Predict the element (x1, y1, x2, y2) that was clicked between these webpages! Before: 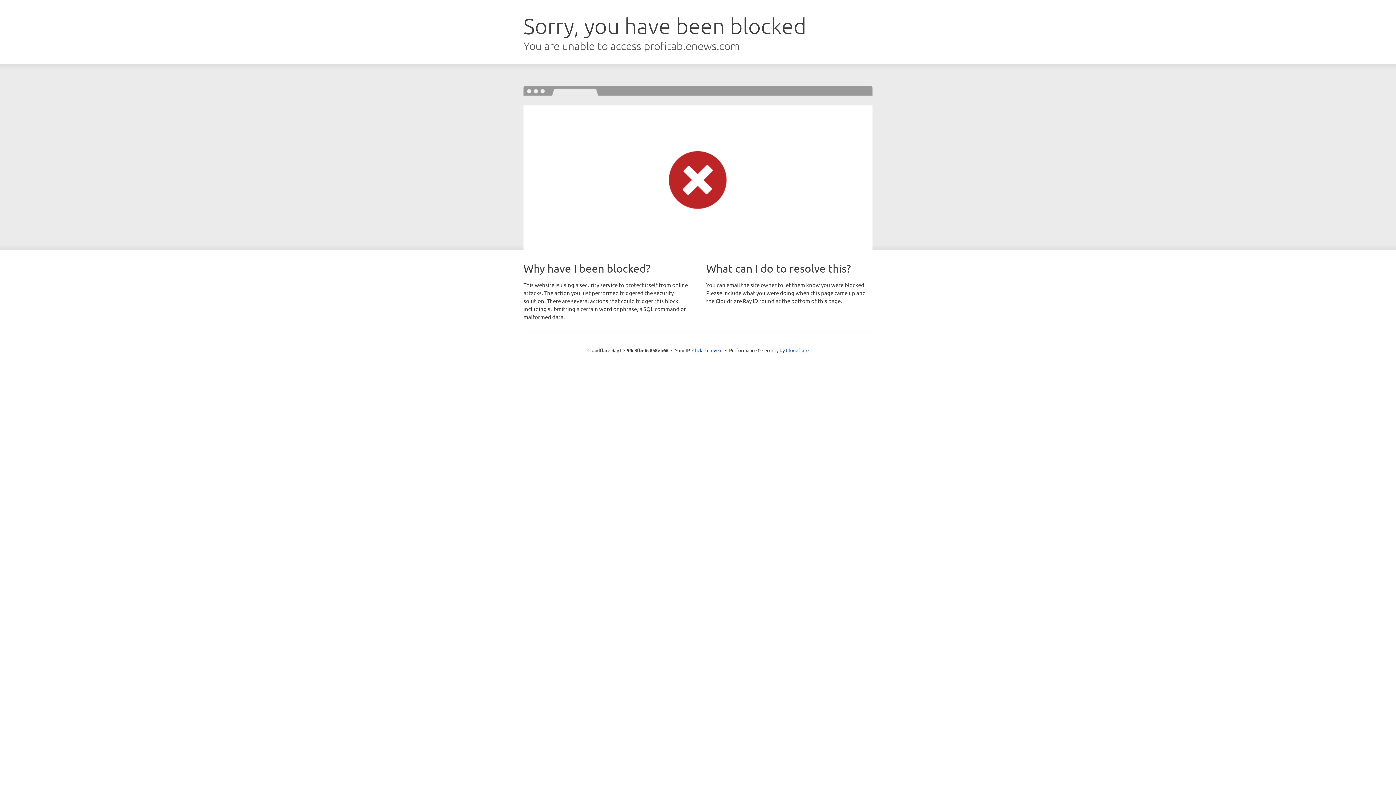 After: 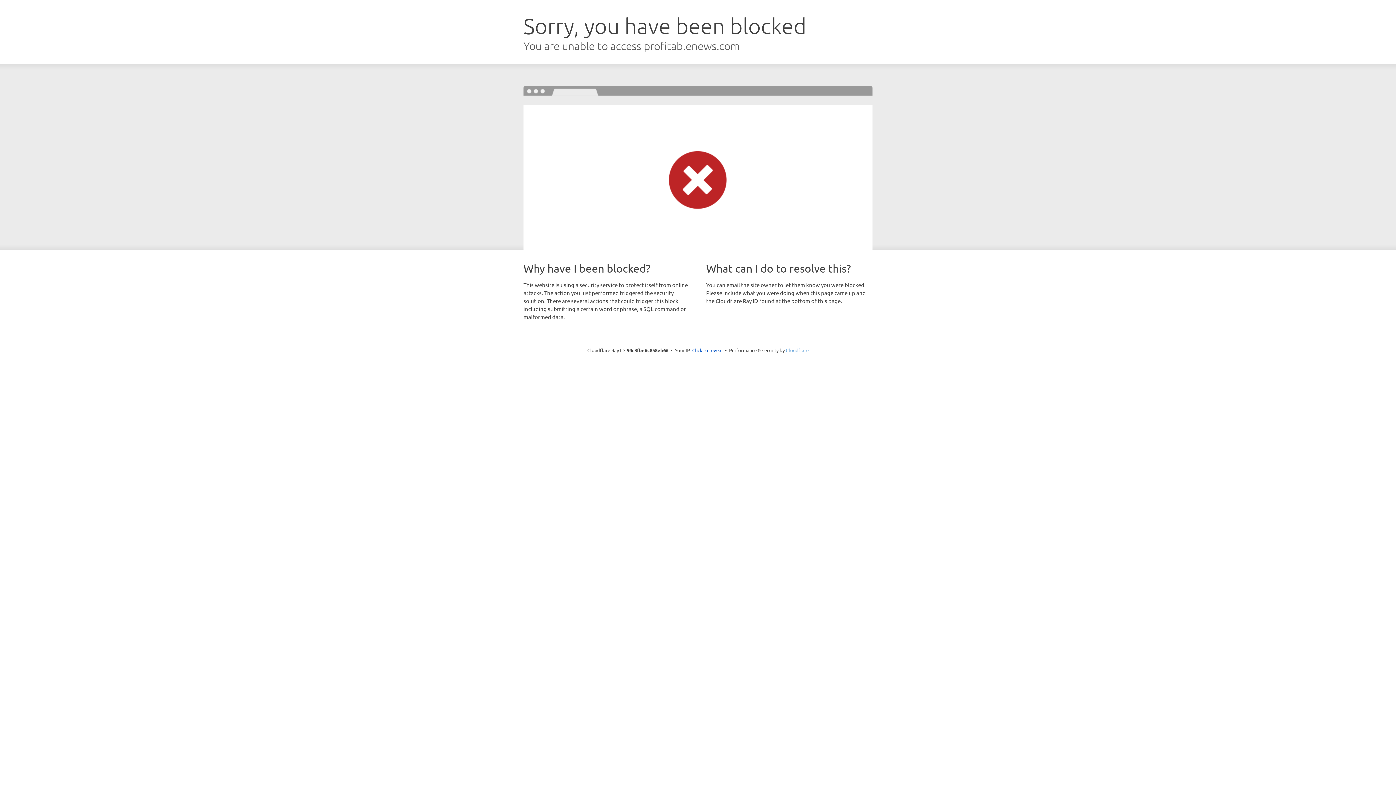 Action: bbox: (786, 347, 808, 353) label: Cloudflare